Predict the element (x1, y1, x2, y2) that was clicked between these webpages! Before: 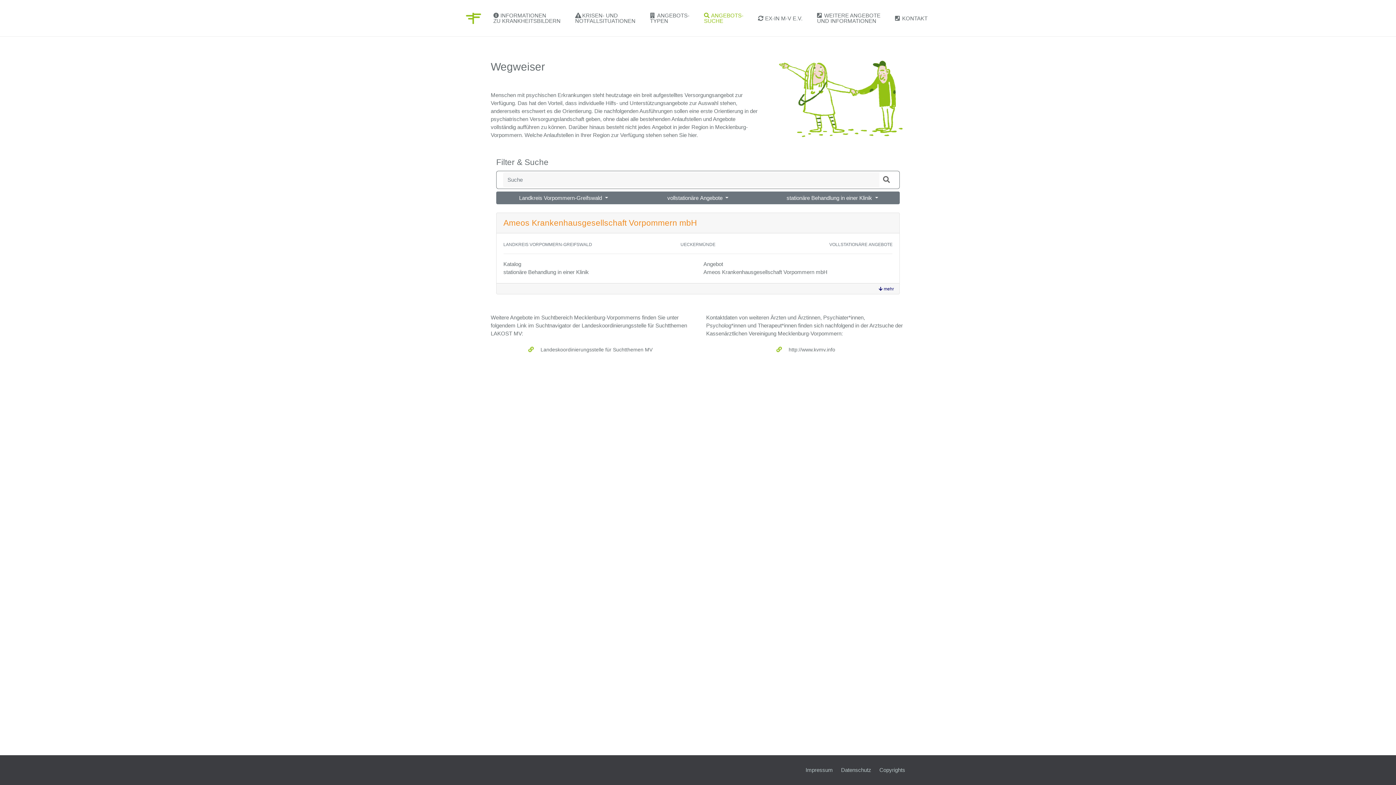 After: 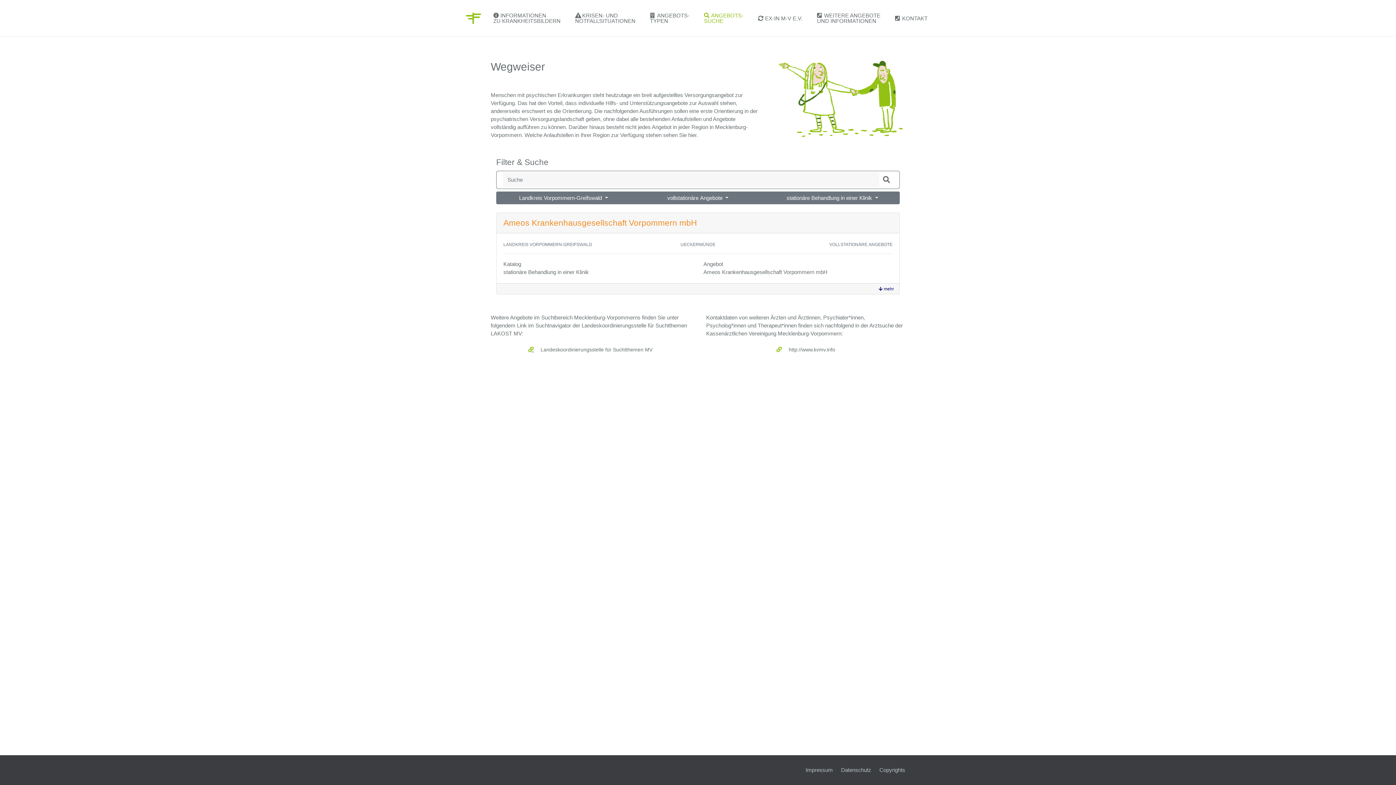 Action: label: Landeskoordinierungsstelle für Suchtthemen MV bbox: (528, 345, 540, 353)